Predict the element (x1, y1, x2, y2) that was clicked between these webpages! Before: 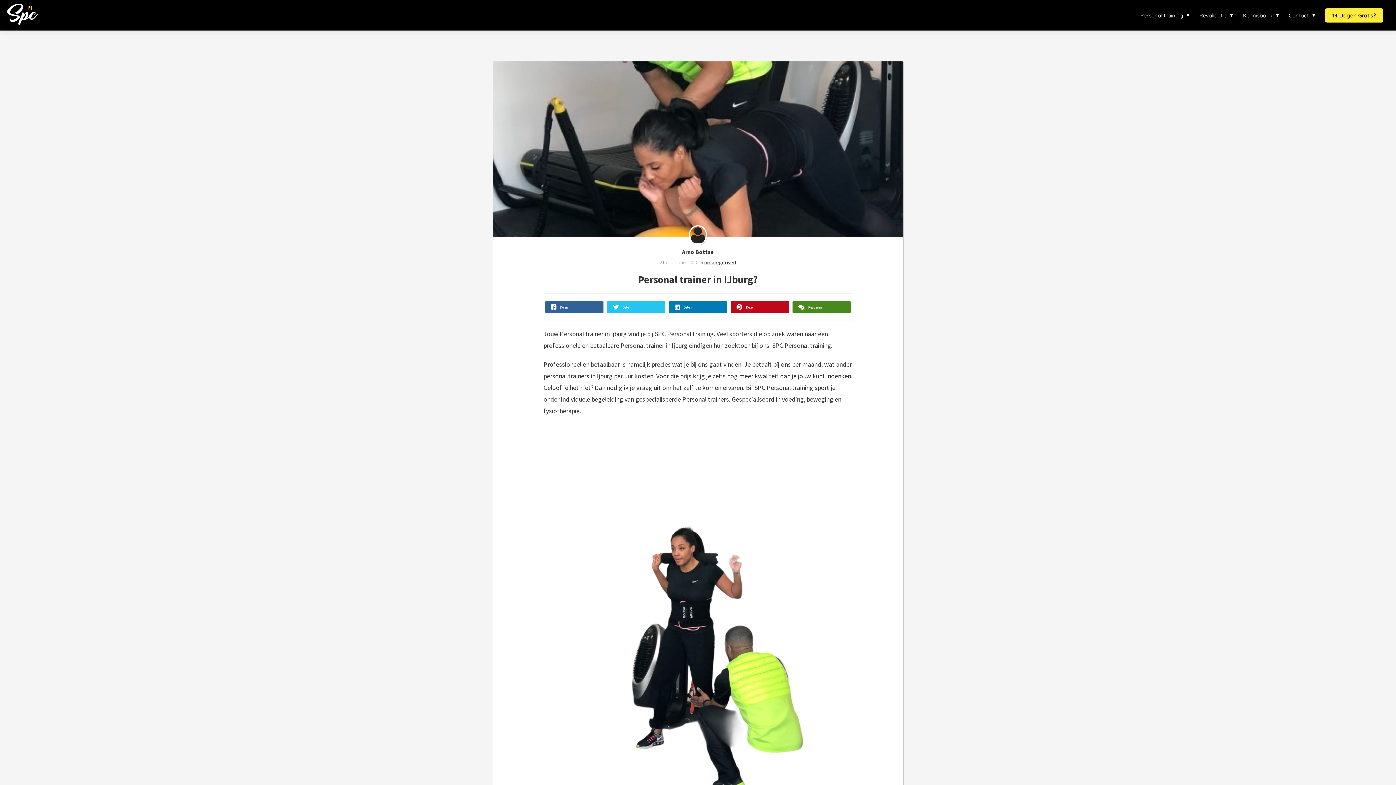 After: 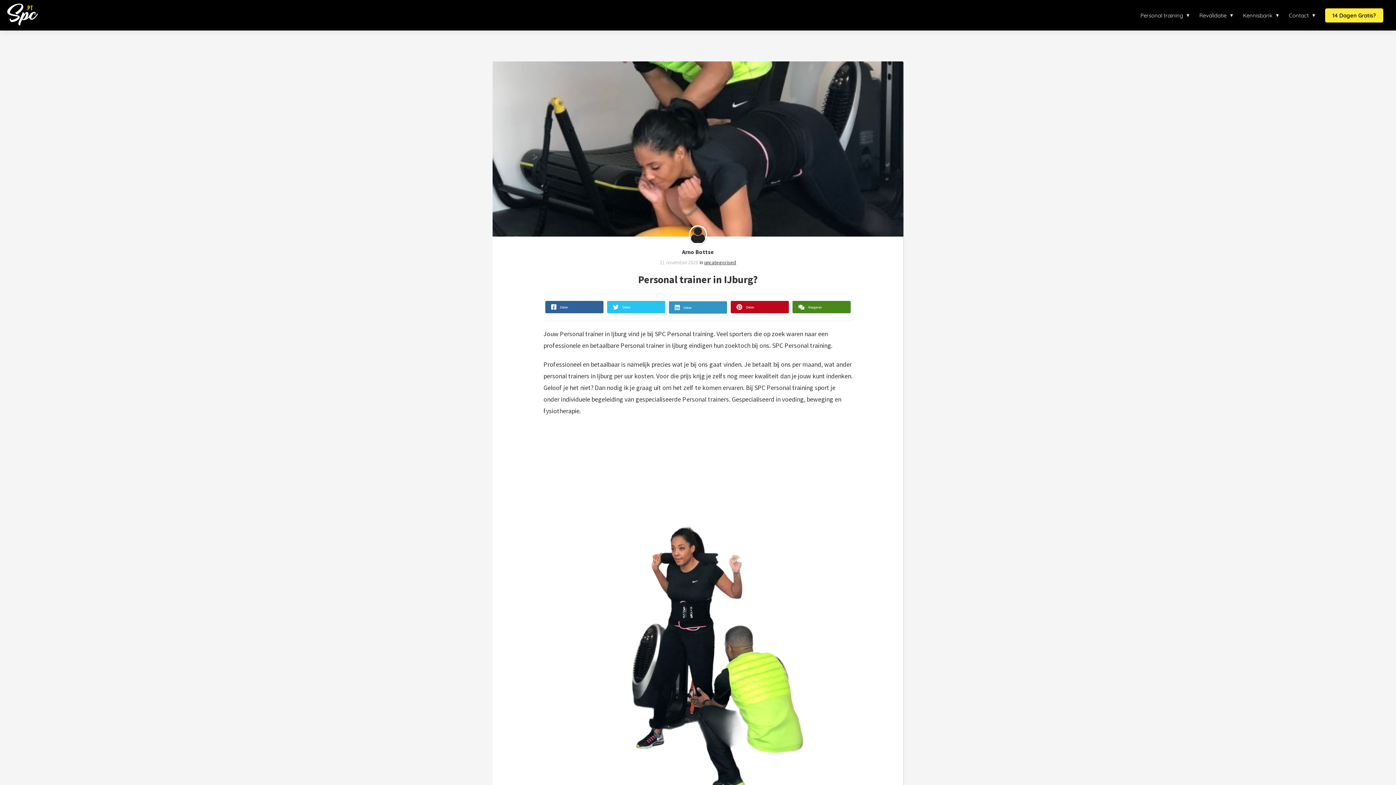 Action: label: Delen bbox: (669, 301, 727, 313)